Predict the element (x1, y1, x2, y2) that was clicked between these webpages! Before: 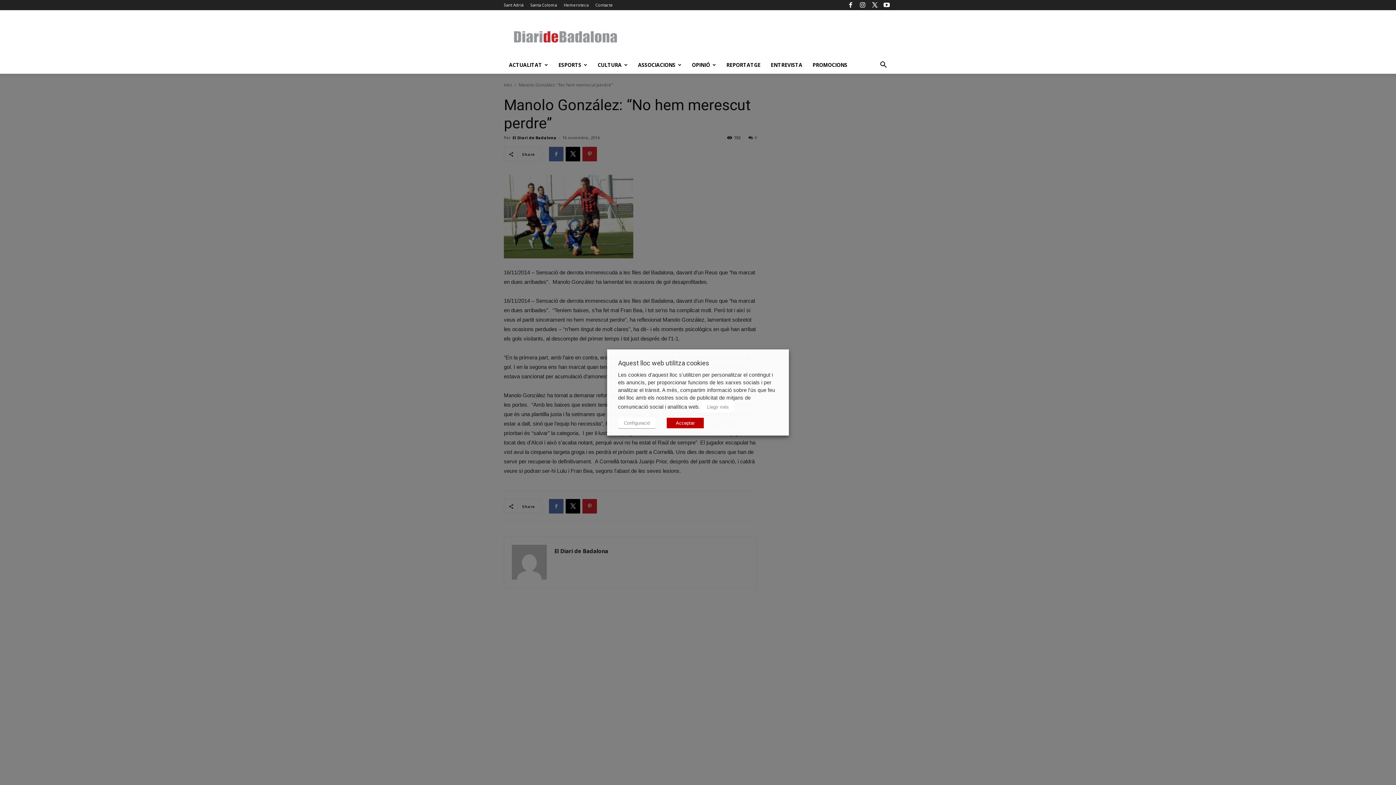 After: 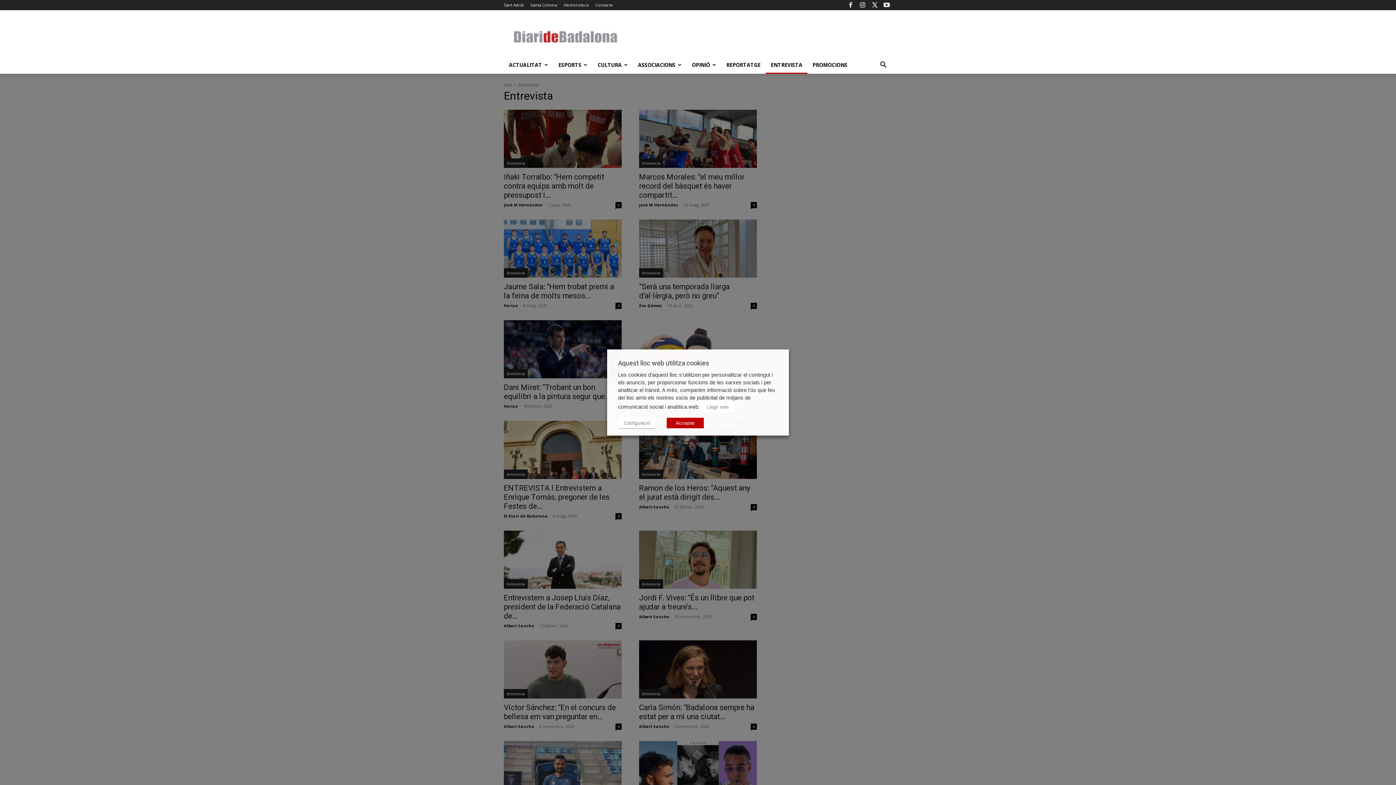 Action: bbox: (765, 56, 807, 73) label: ENTREVISTA